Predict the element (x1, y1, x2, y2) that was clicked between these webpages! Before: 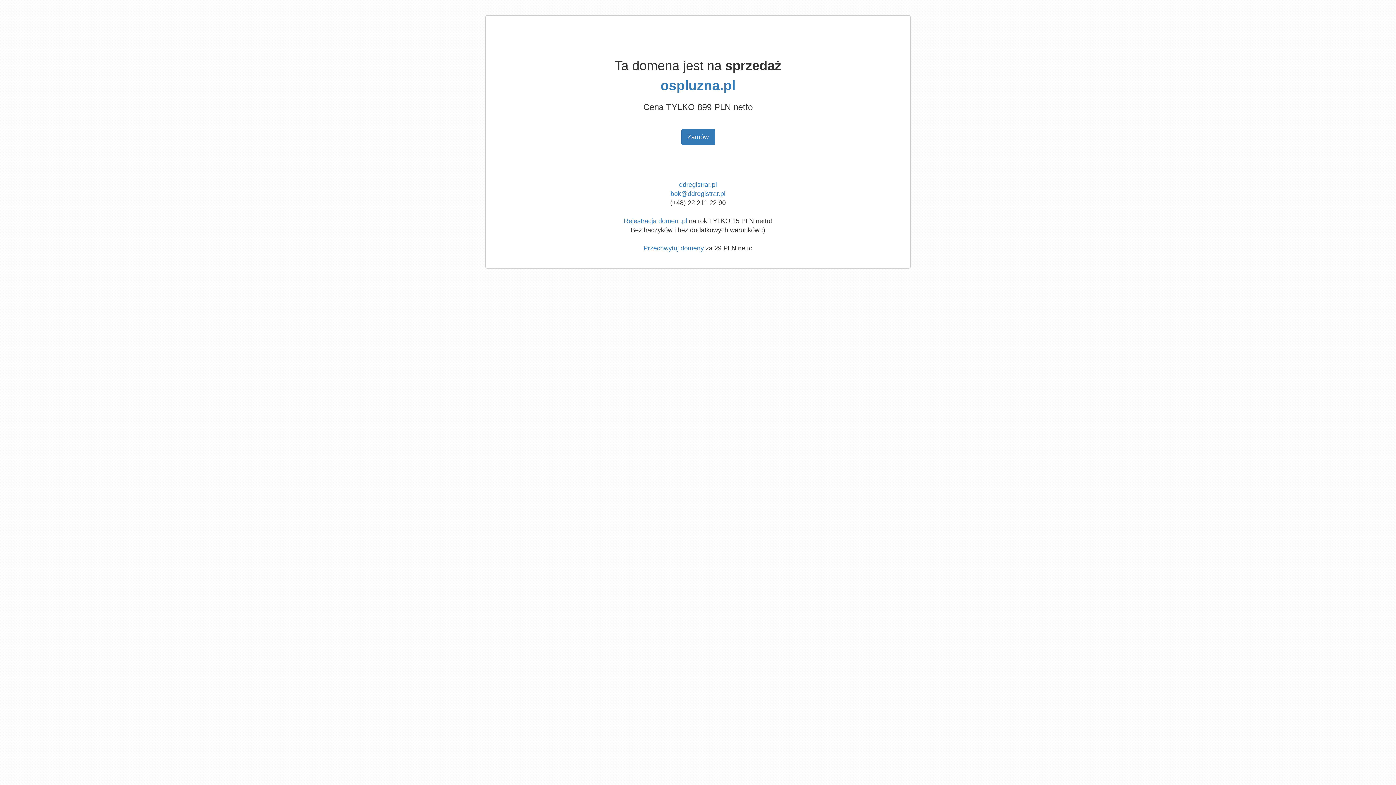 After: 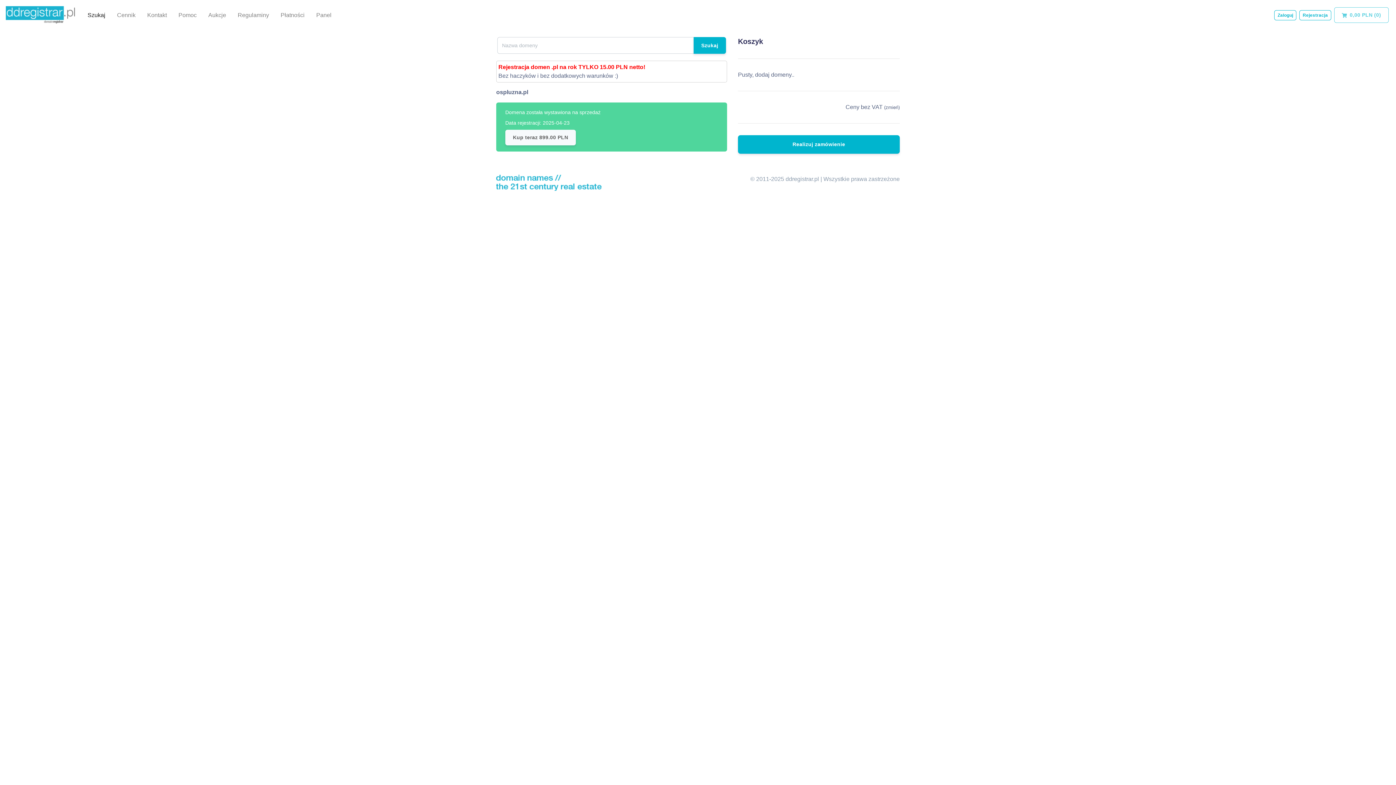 Action: bbox: (681, 128, 715, 145) label: Zamów